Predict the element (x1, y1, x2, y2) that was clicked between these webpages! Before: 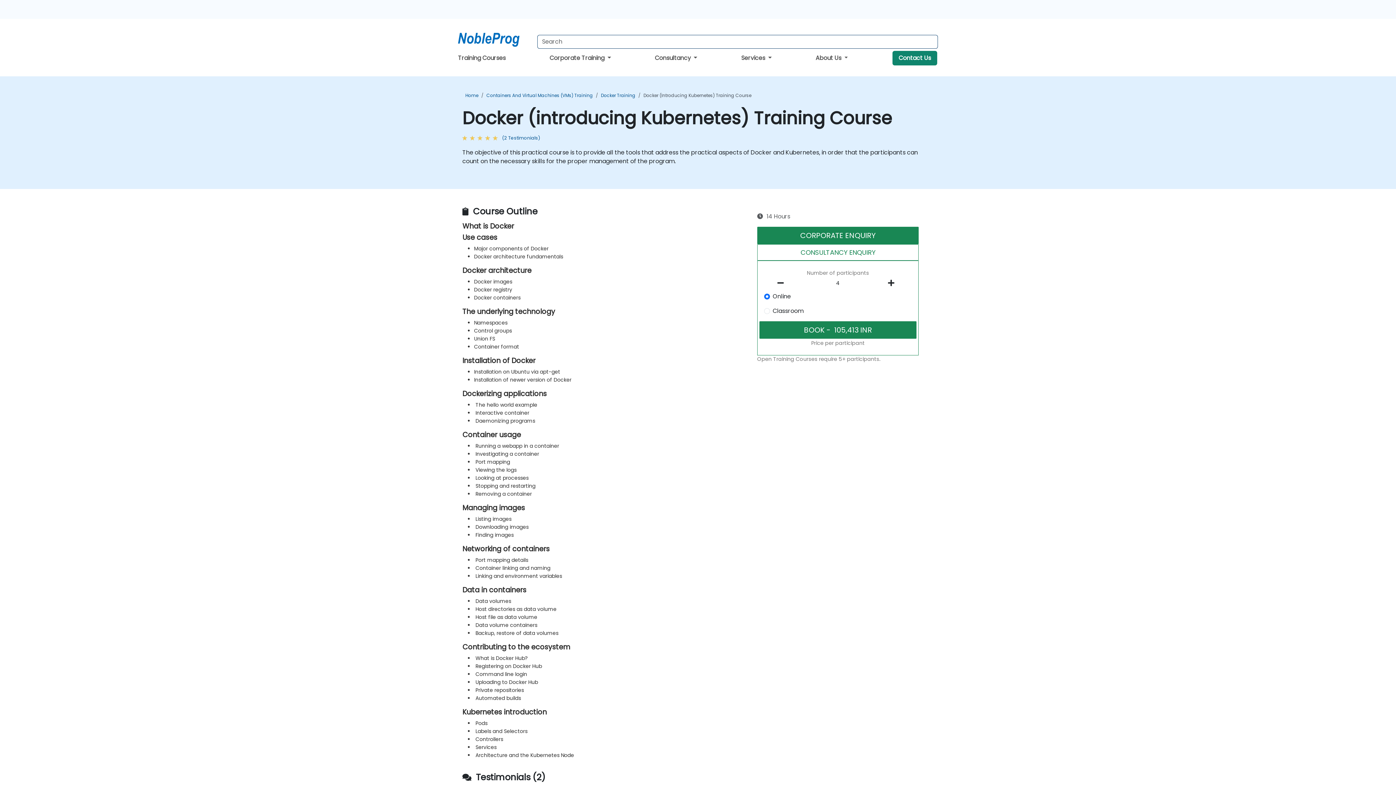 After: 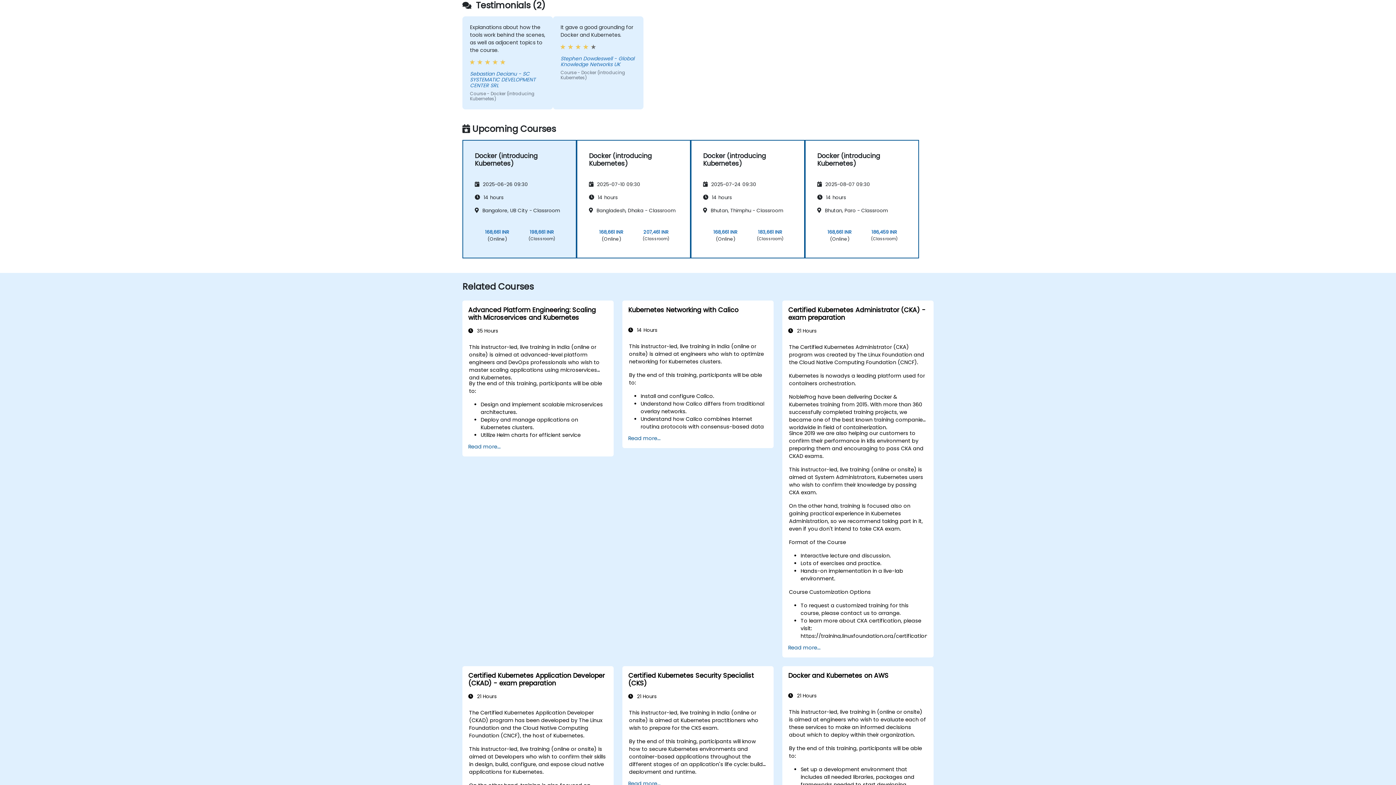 Action: label:  (2 Testimonials) bbox: (462, 133, 544, 148)